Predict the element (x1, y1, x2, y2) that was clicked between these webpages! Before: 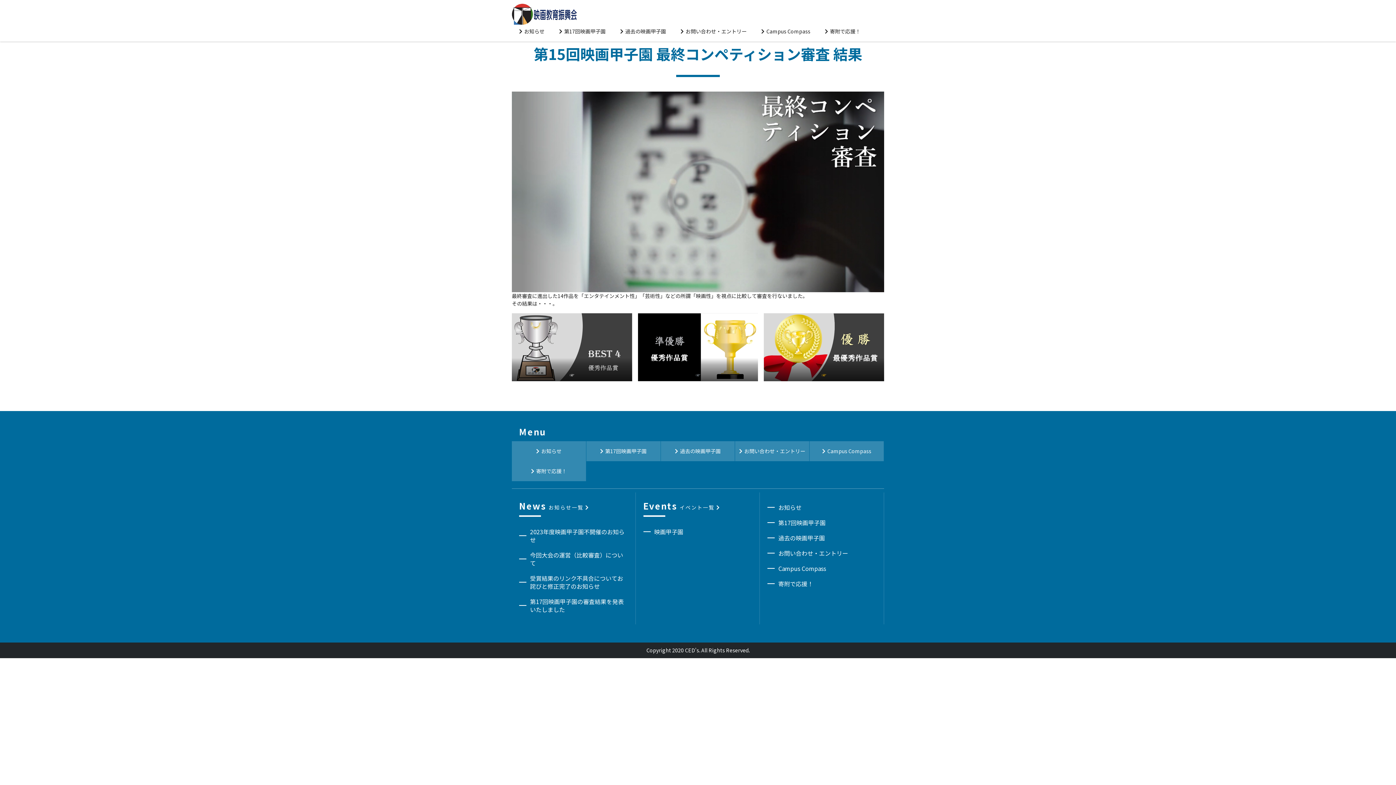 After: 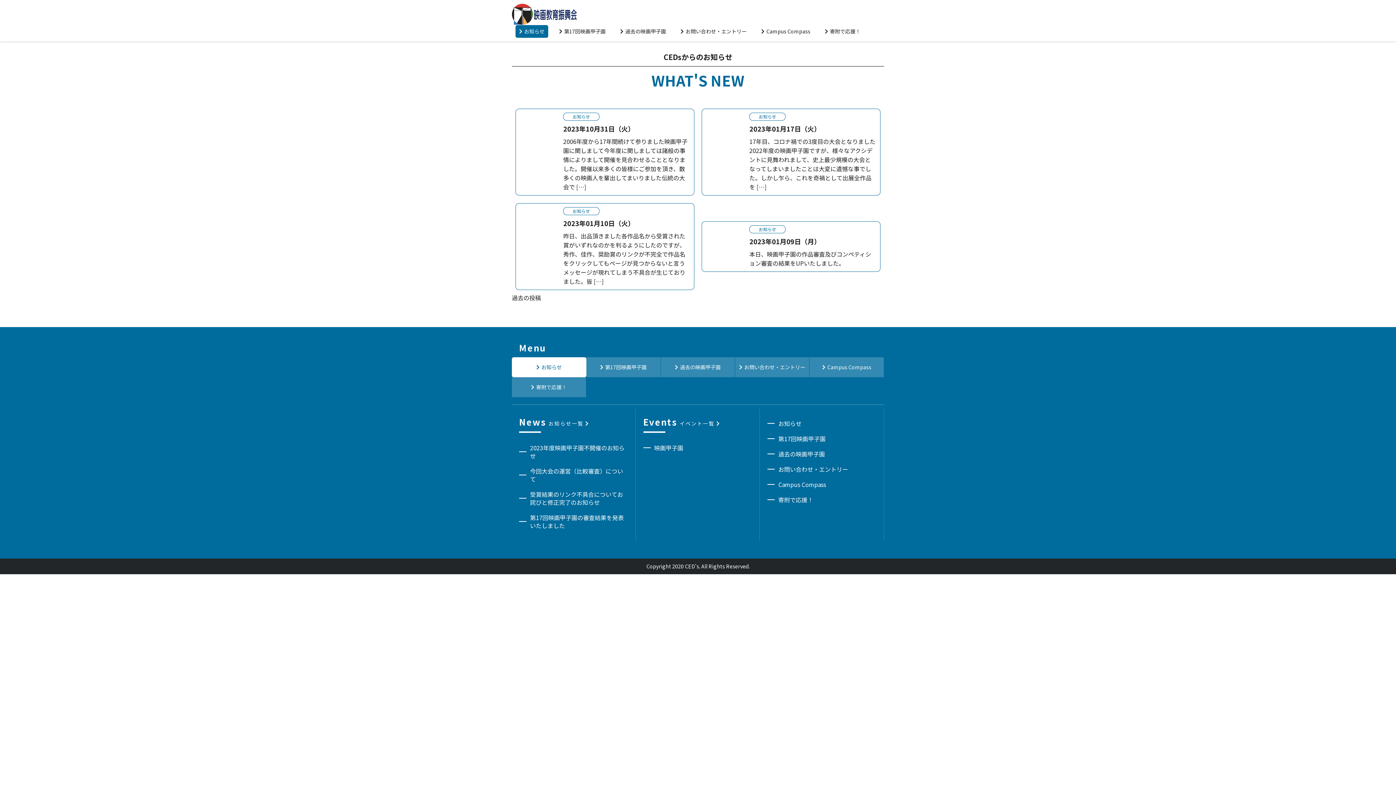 Action: label: お知らせ bbox: (515, 25, 548, 37)